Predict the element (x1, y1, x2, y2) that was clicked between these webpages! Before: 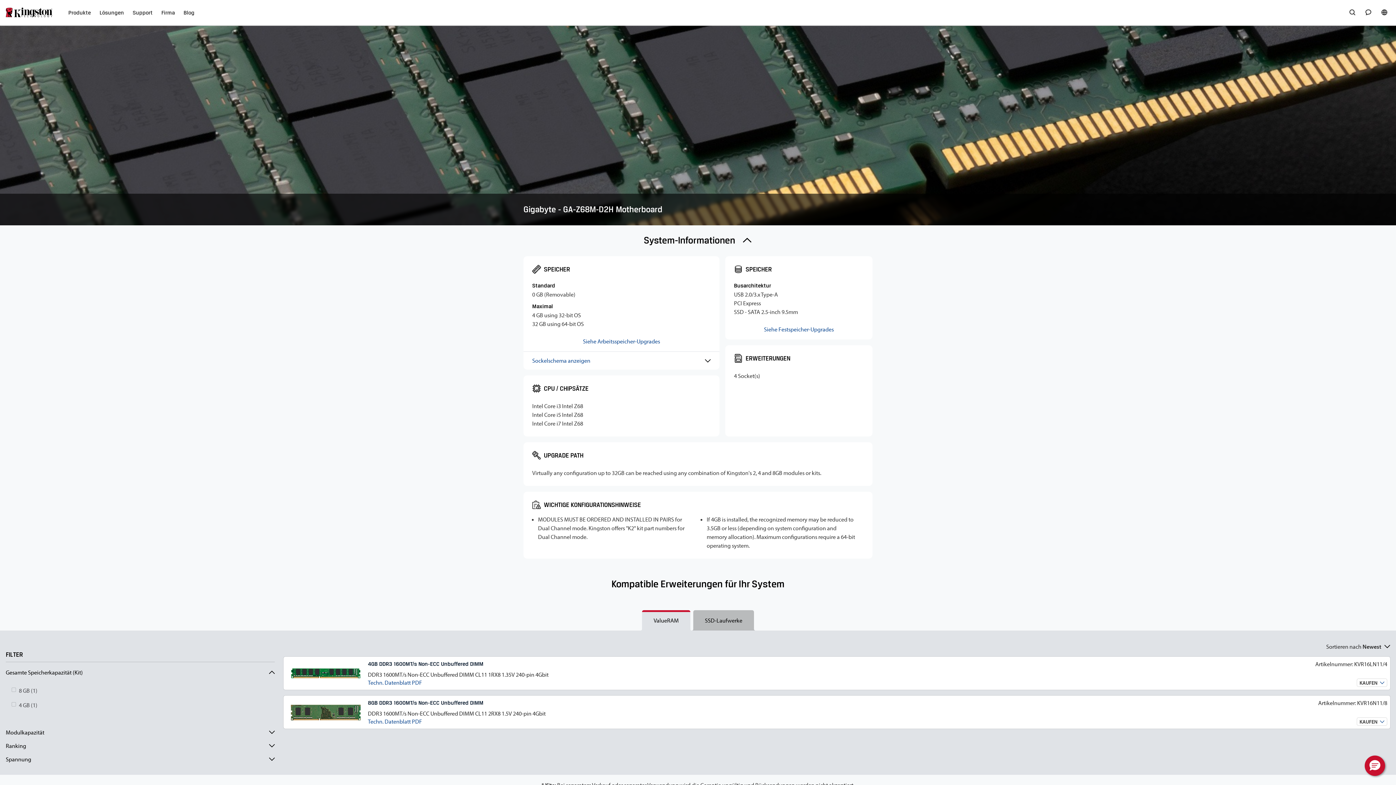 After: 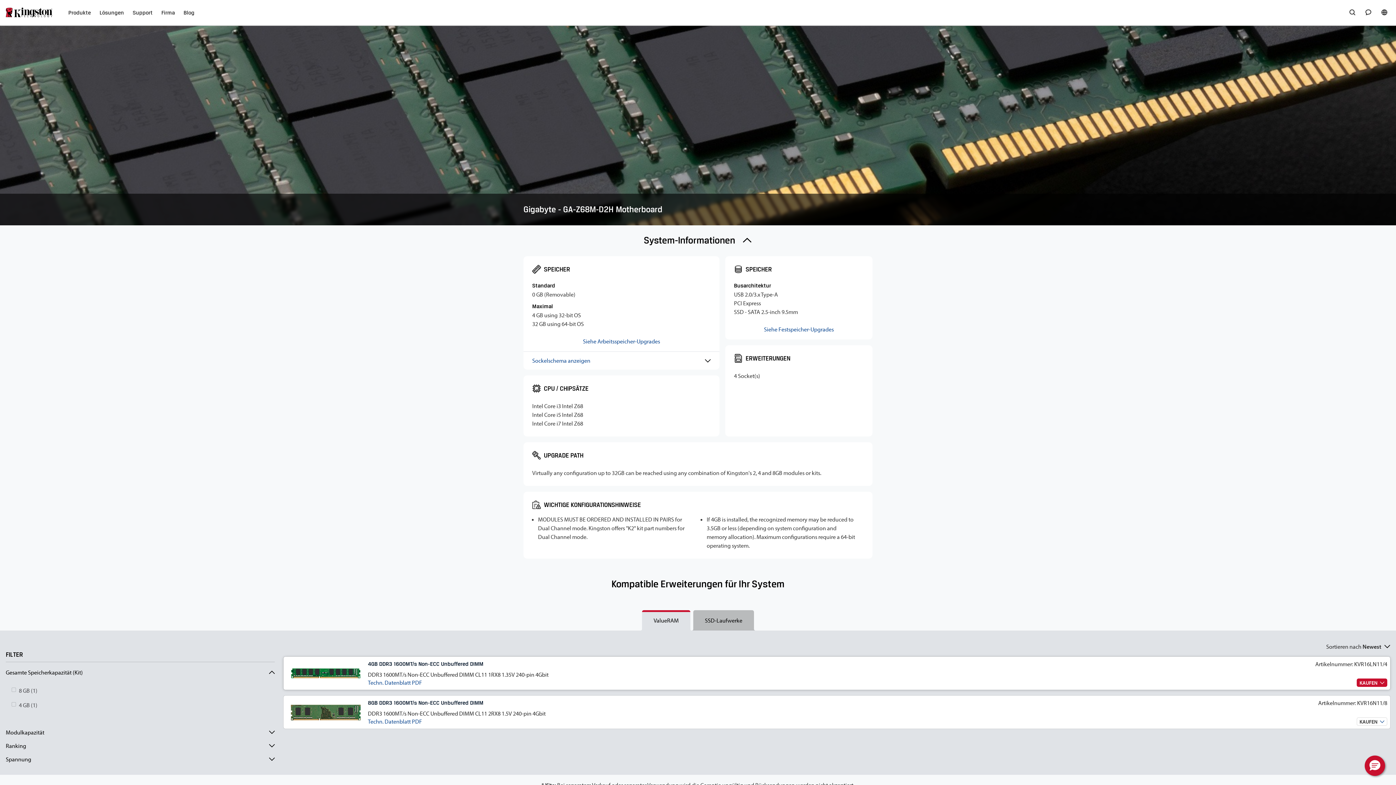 Action: bbox: (289, 660, 362, 687)